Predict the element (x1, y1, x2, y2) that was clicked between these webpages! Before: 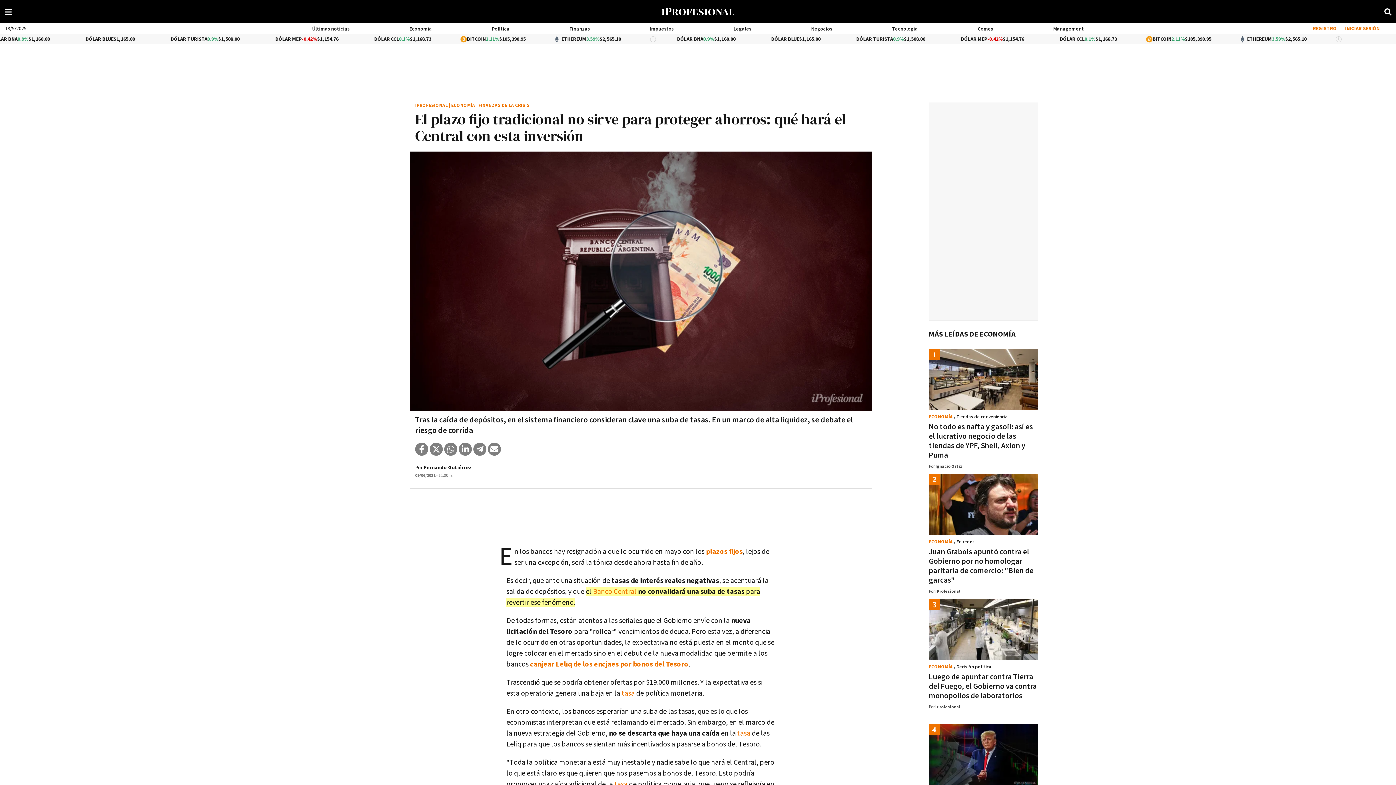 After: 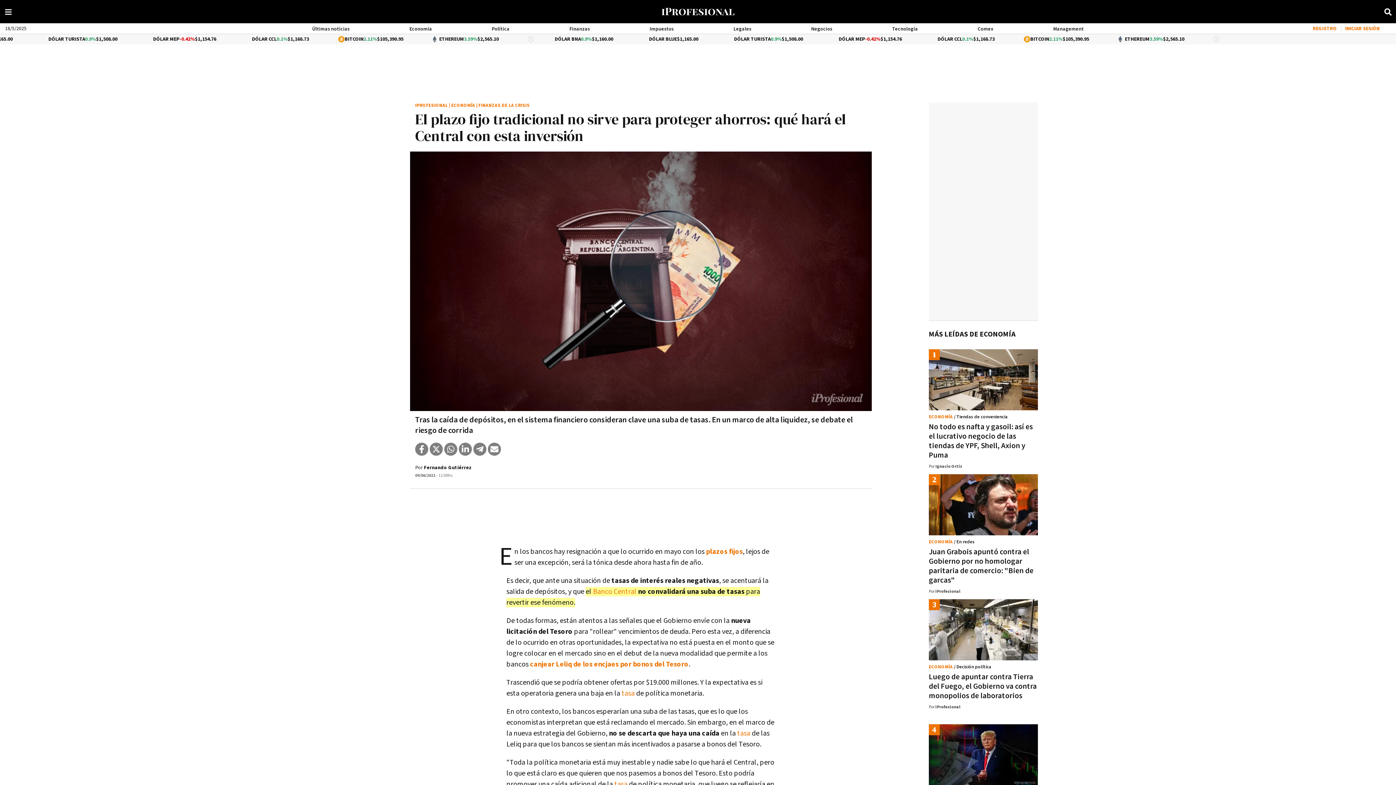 Action: bbox: (530, 660, 688, 669) label: canjear Leliq de los encjaes por bonos del Tesoro